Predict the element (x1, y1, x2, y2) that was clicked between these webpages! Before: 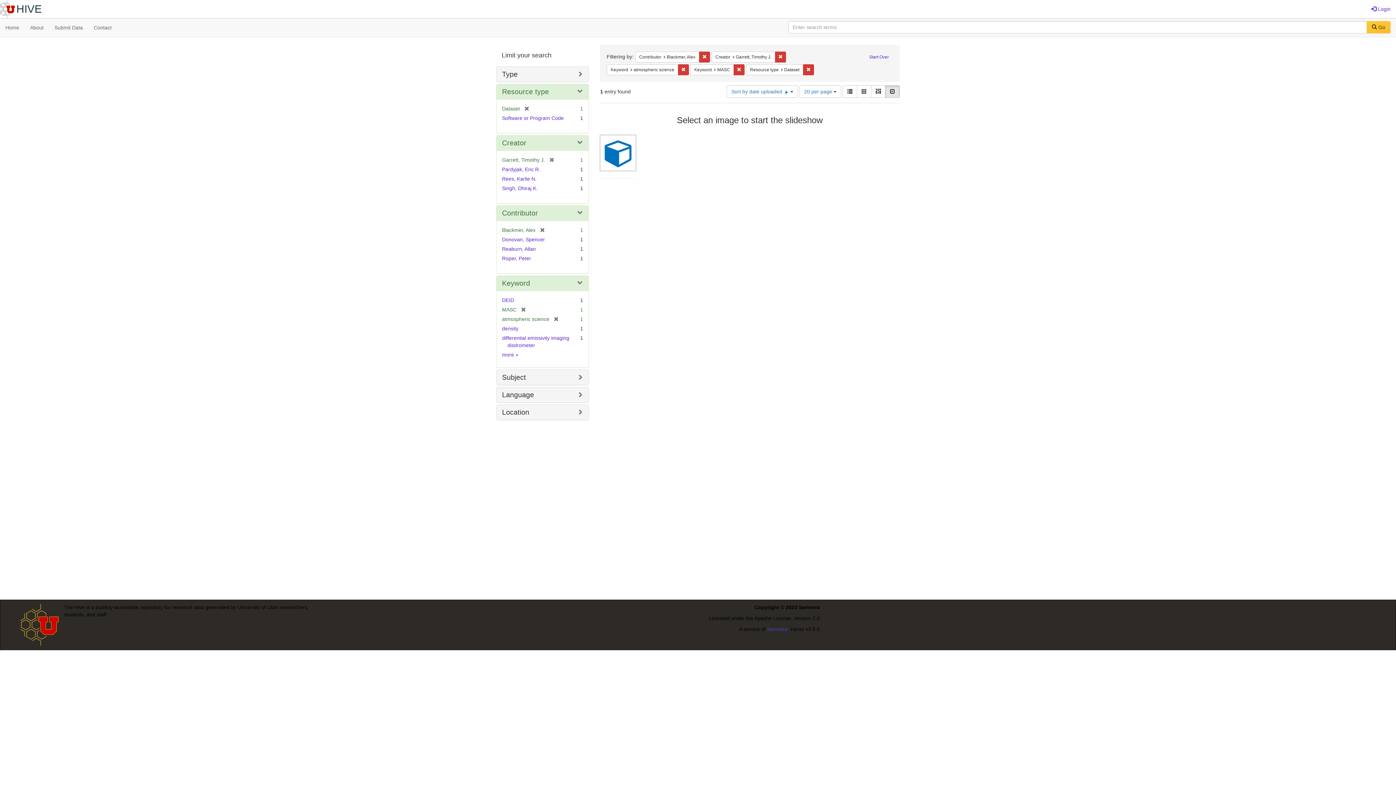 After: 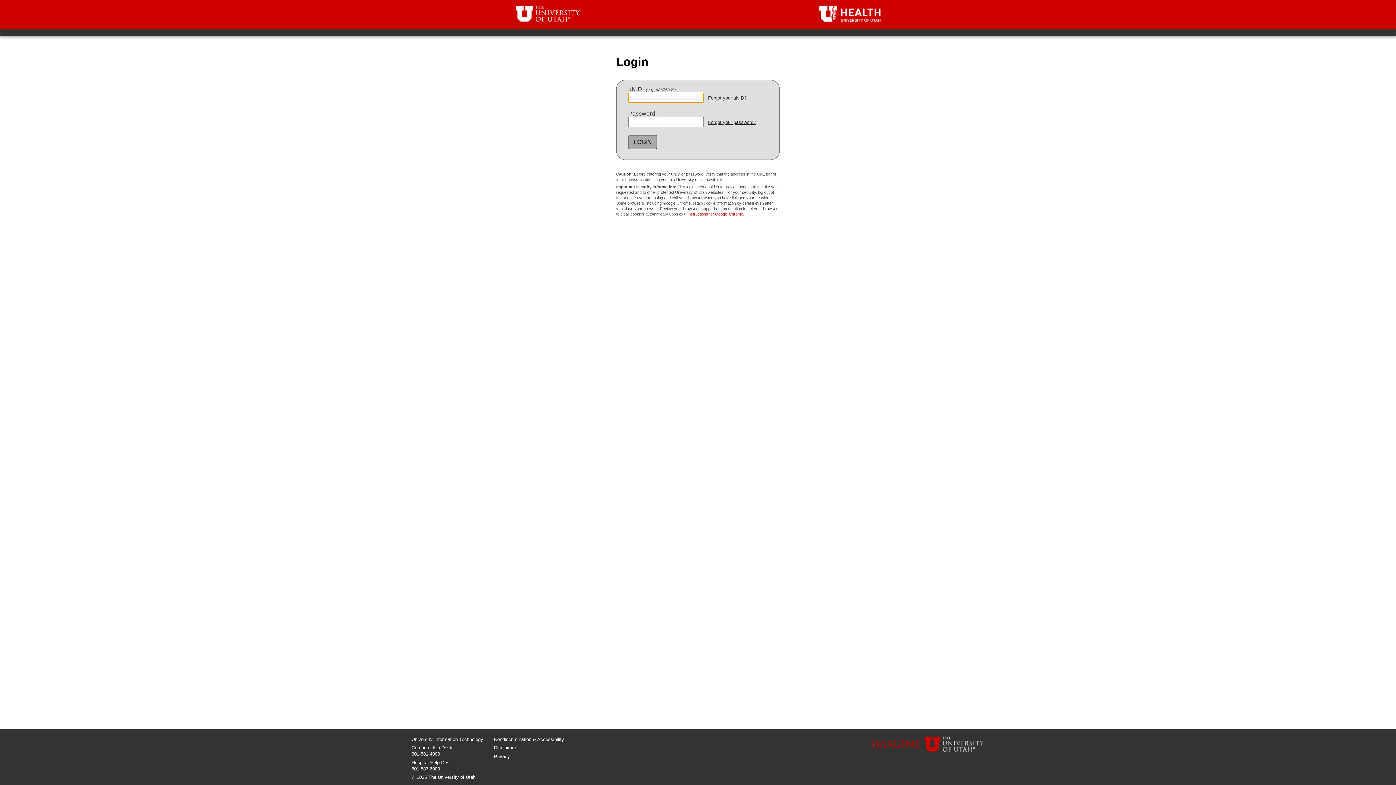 Action: bbox: (1366, 0, 1396, 18) label:  Login